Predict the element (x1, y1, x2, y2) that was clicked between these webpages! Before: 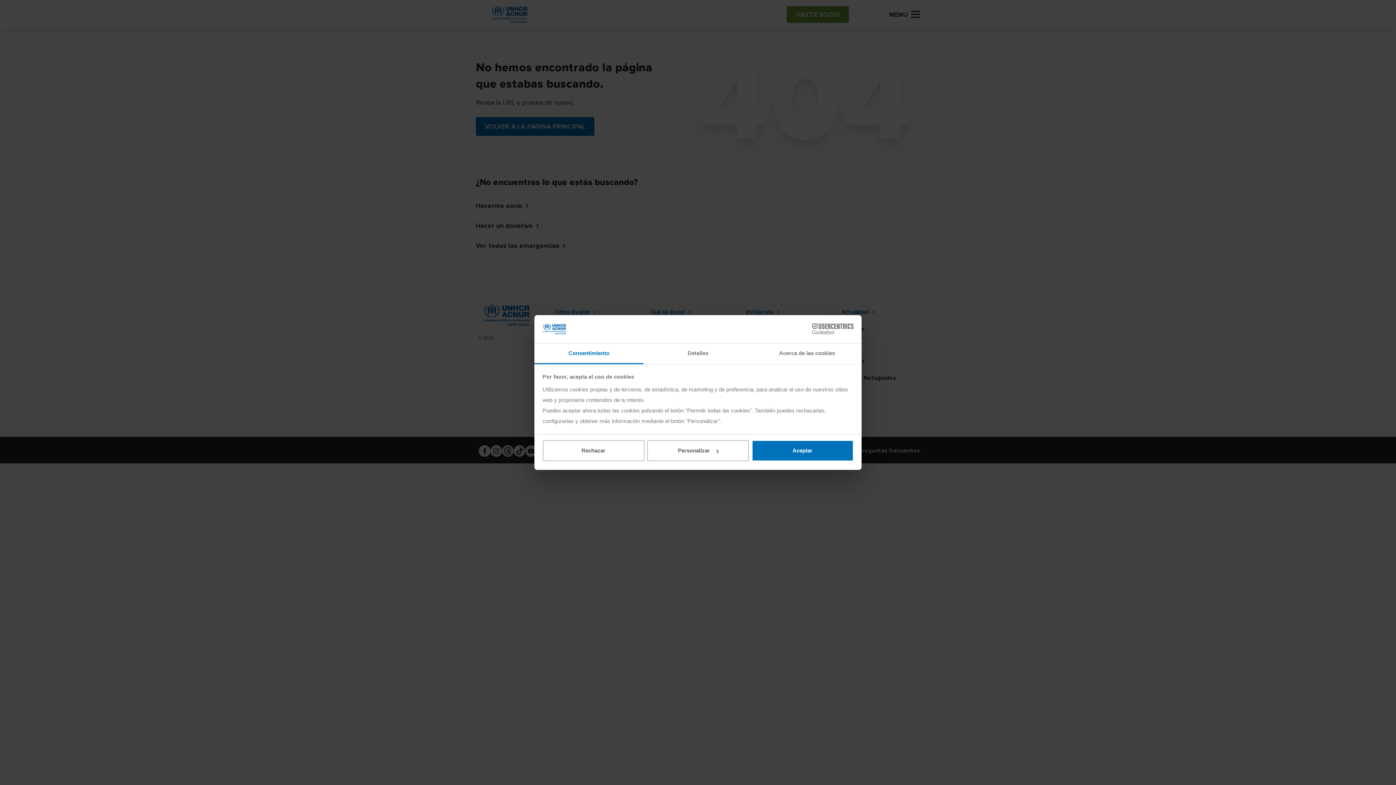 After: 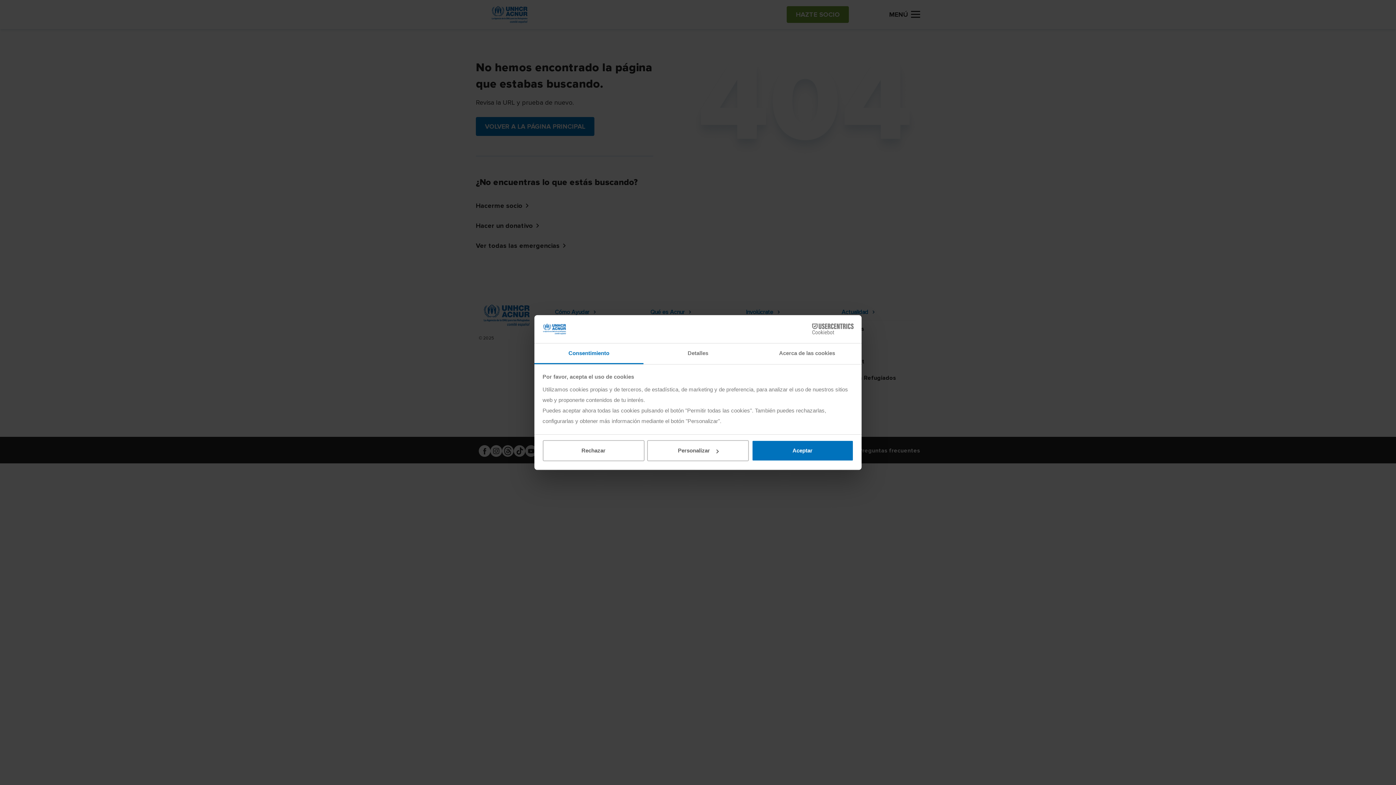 Action: label: Cookiebot - opens in a new window bbox: (790, 323, 853, 334)